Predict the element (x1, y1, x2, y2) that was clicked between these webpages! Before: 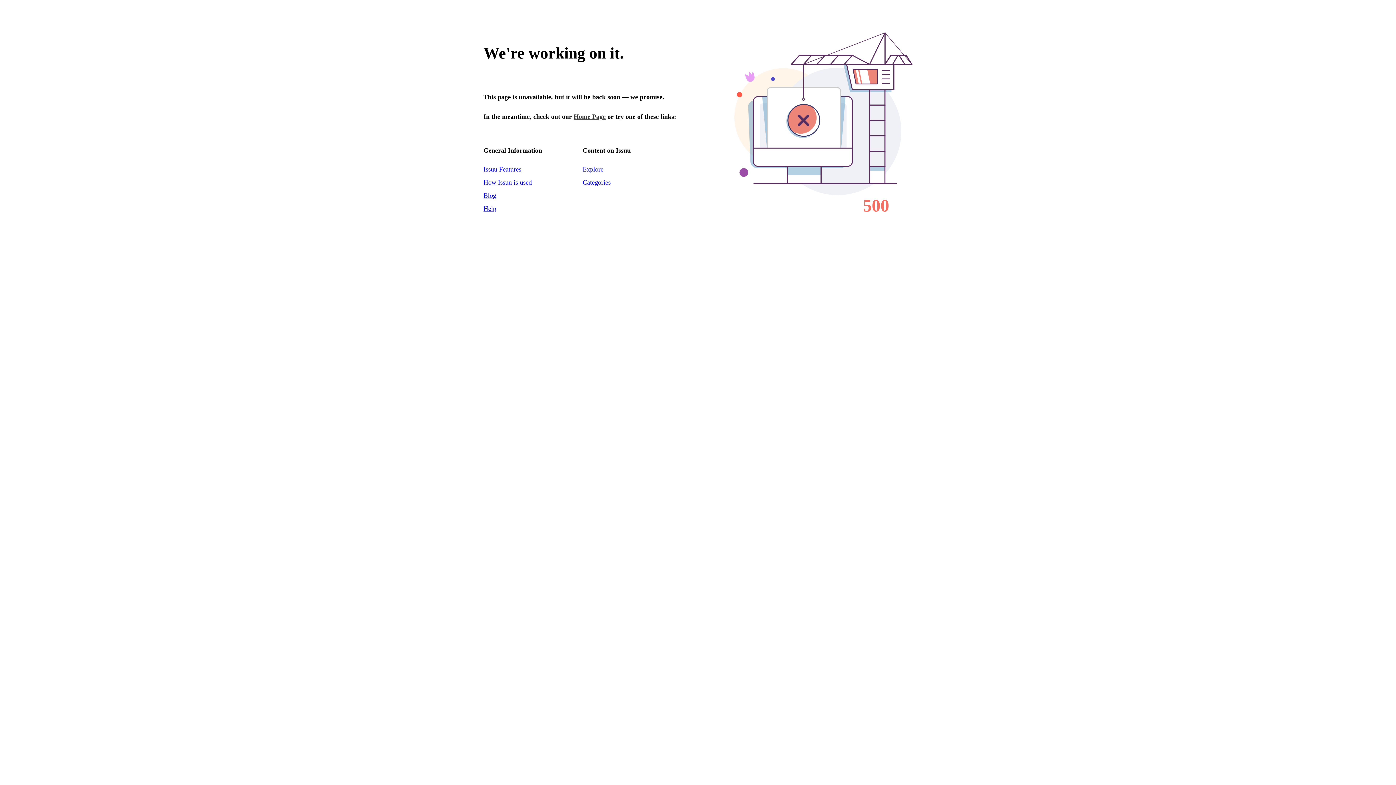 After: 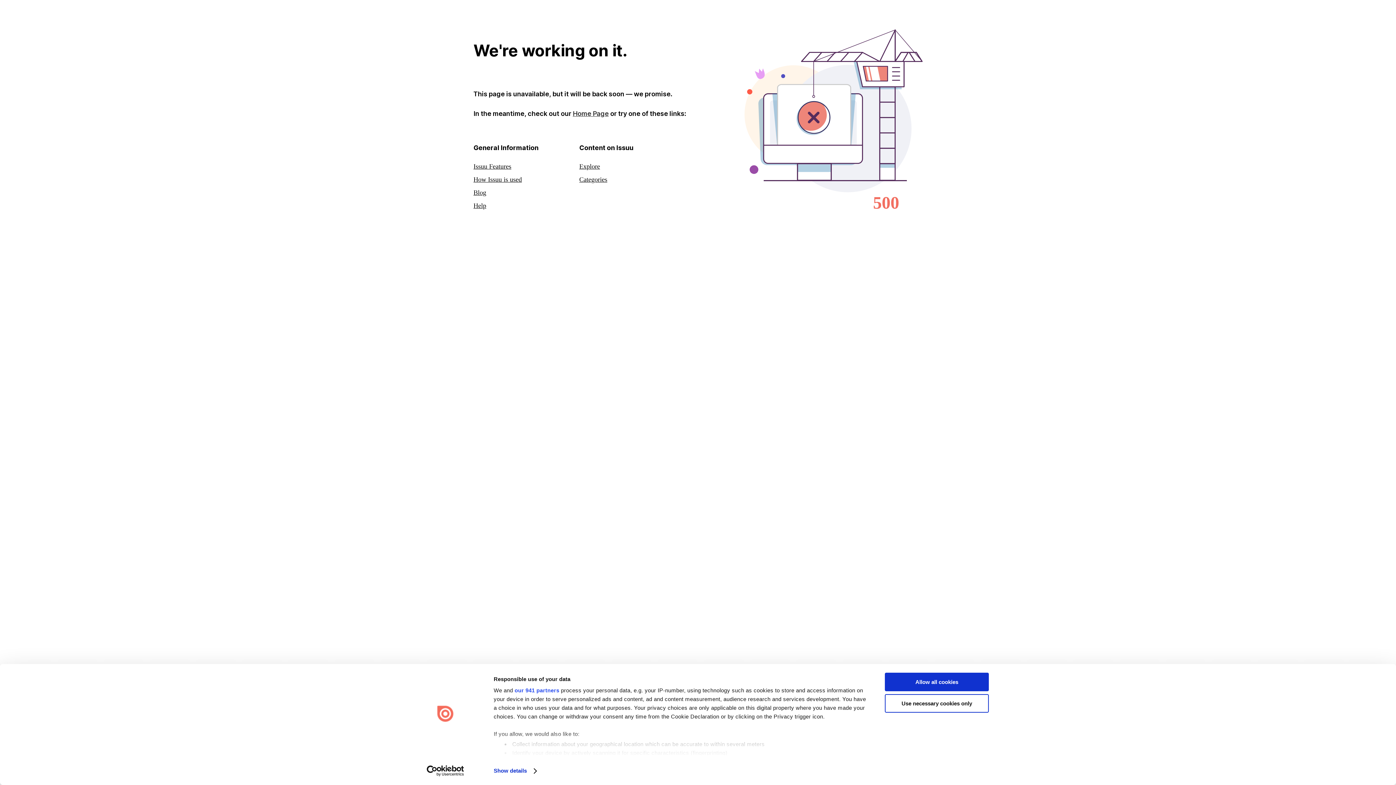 Action: bbox: (573, 113, 605, 120) label: Home Page